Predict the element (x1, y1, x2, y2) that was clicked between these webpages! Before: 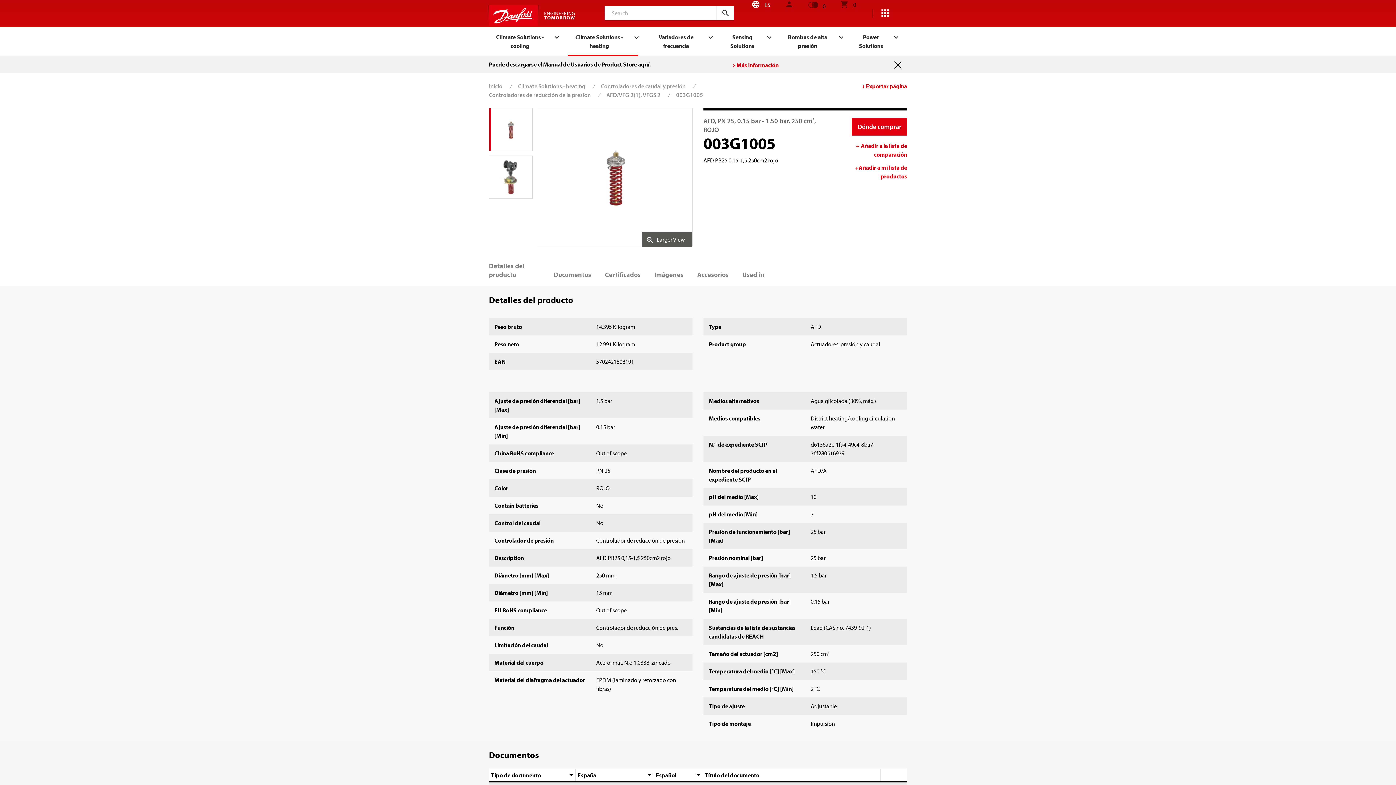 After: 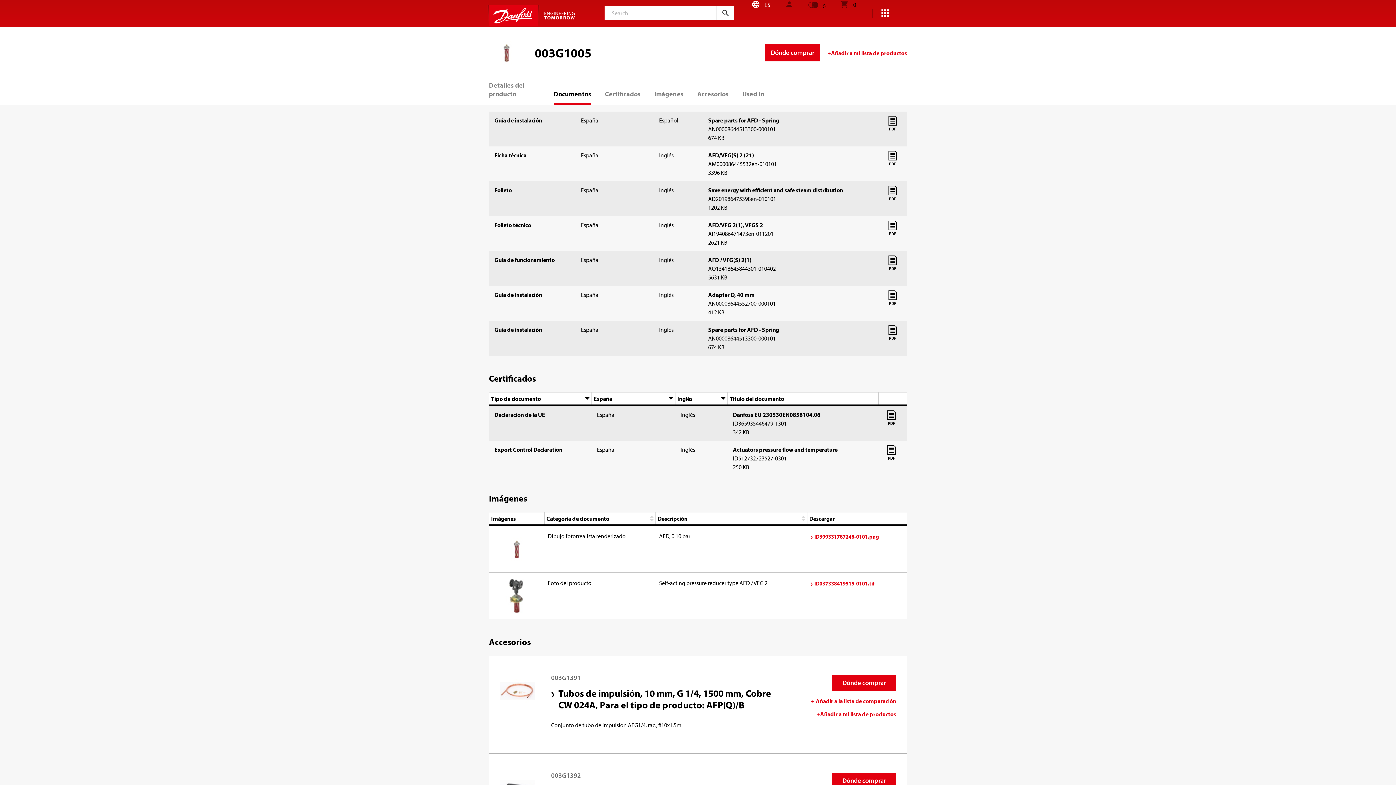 Action: label: Documentos bbox: (553, 264, 591, 285)